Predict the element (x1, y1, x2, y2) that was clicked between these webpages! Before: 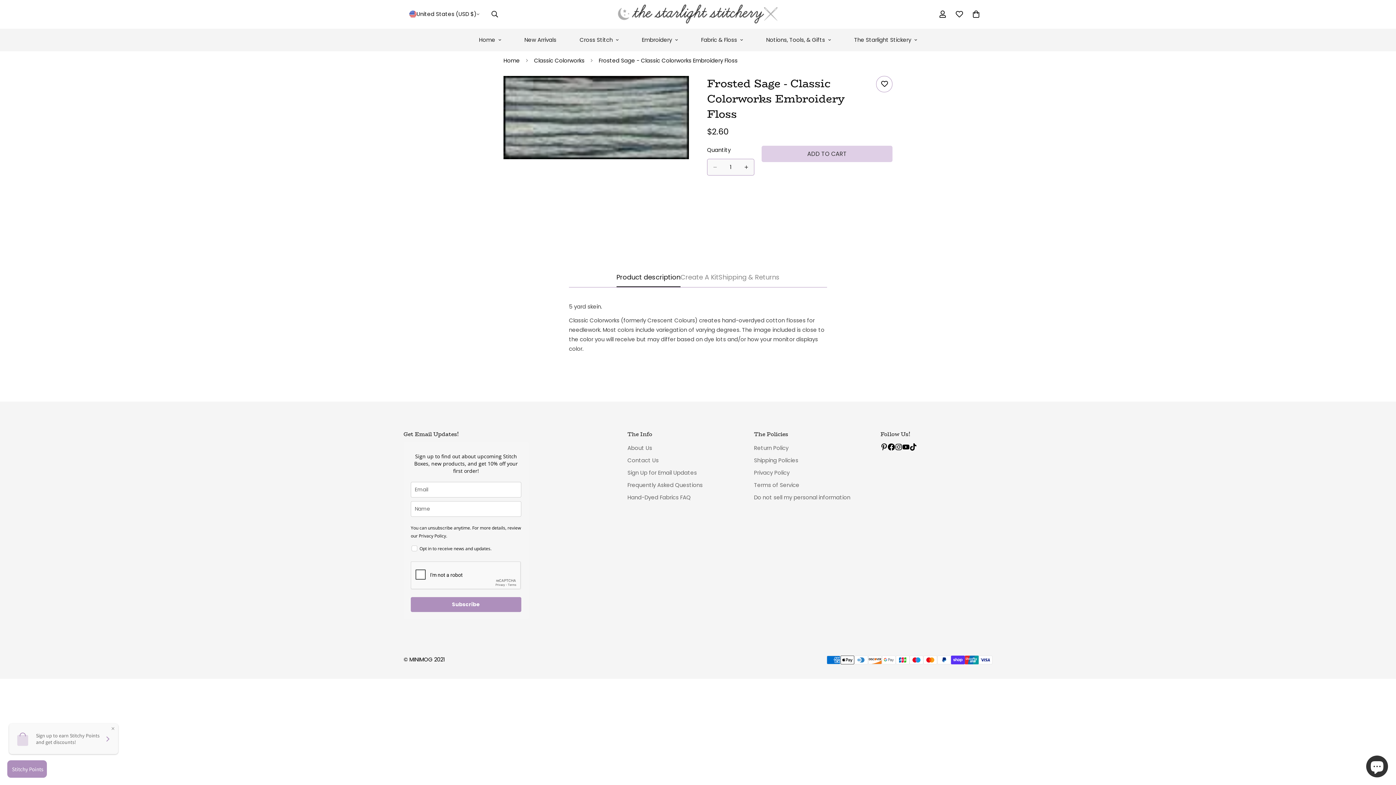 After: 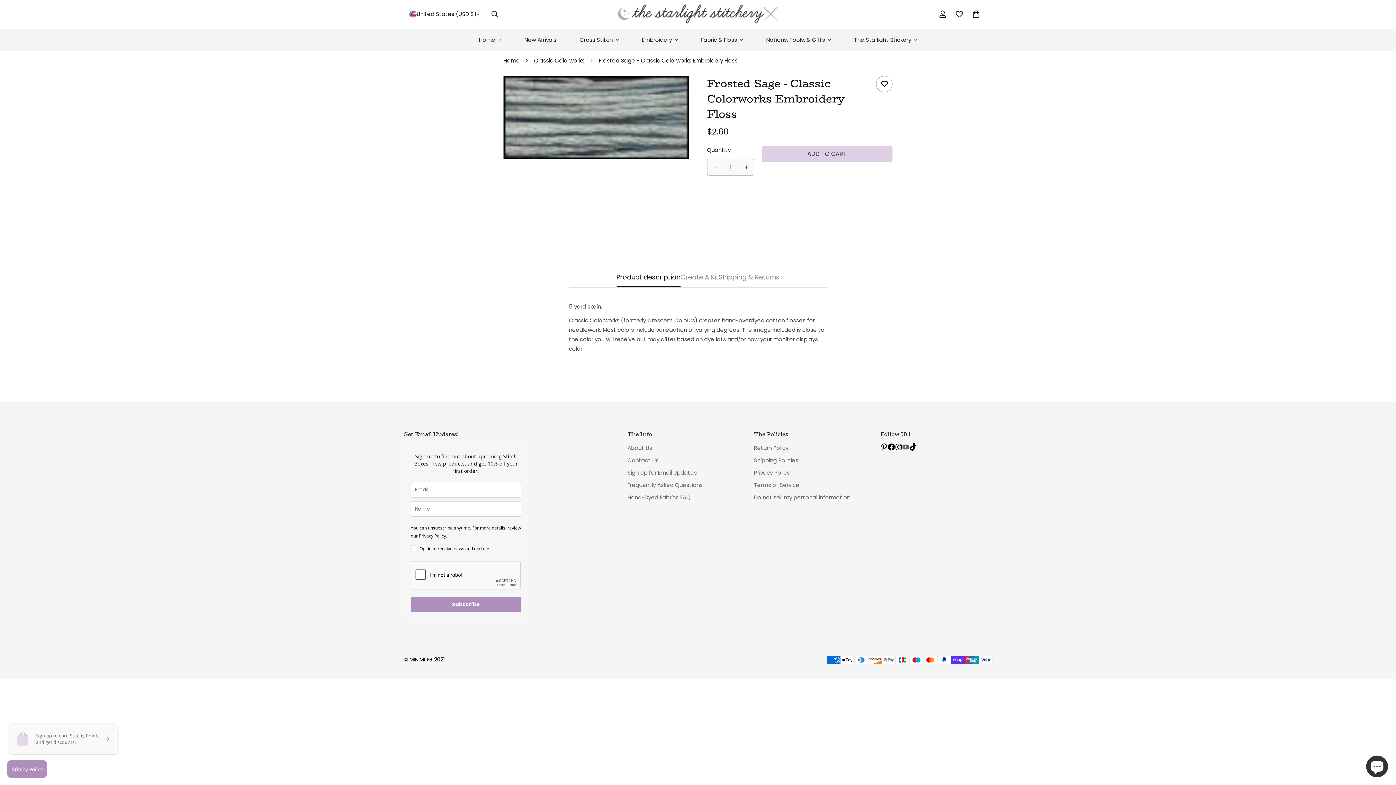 Action: label: Youtube bbox: (902, 443, 909, 450)